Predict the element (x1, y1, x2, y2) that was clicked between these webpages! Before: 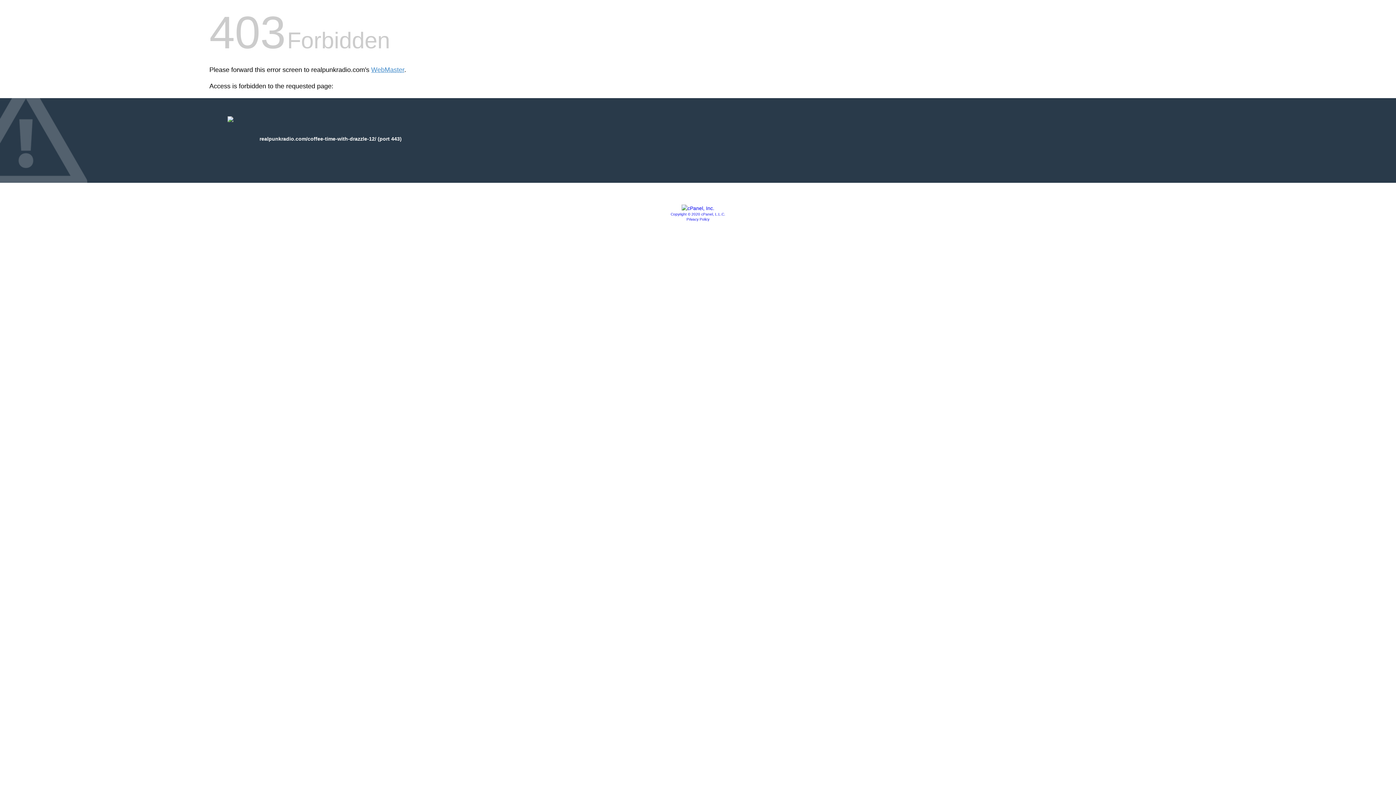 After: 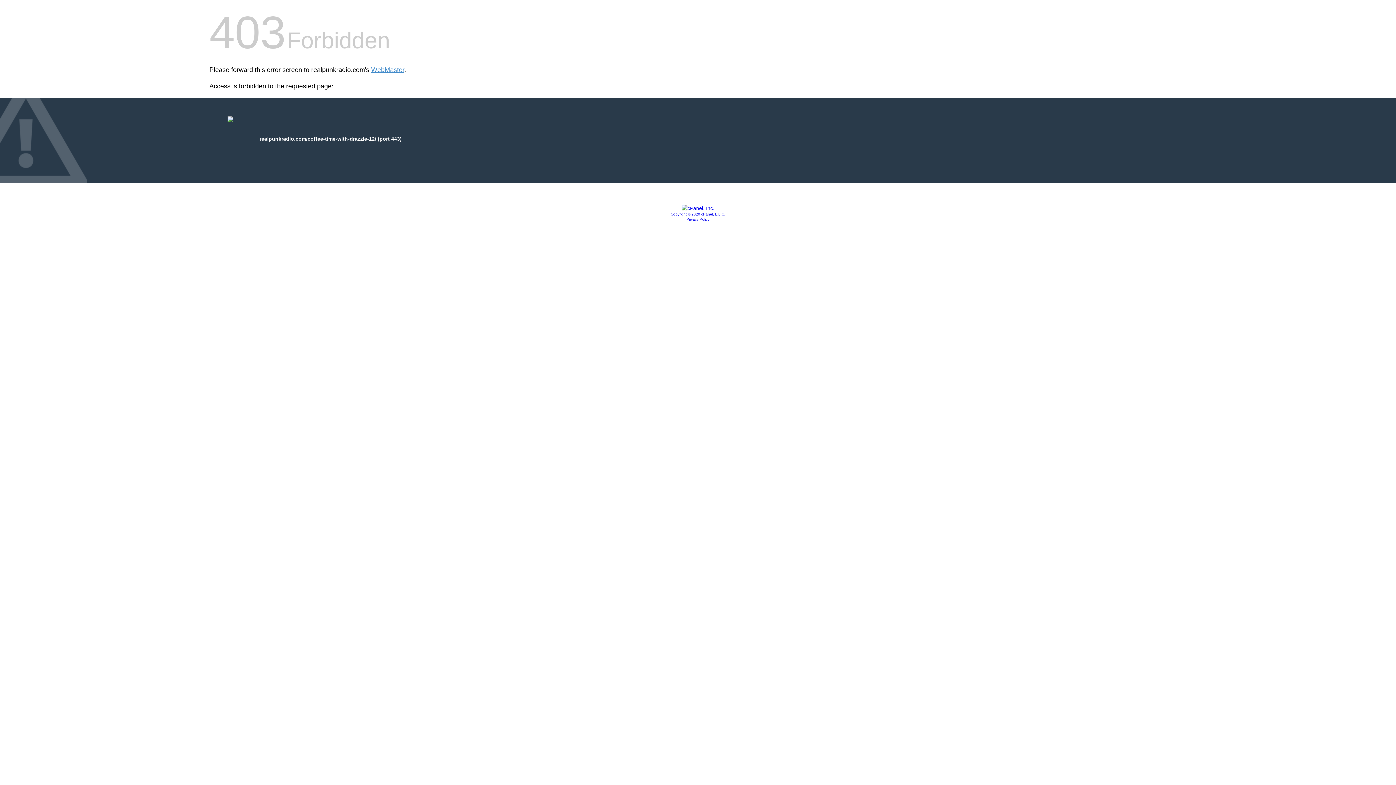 Action: bbox: (670, 212, 725, 216) label: Copyright © 2020 cPanel, L.L.C.